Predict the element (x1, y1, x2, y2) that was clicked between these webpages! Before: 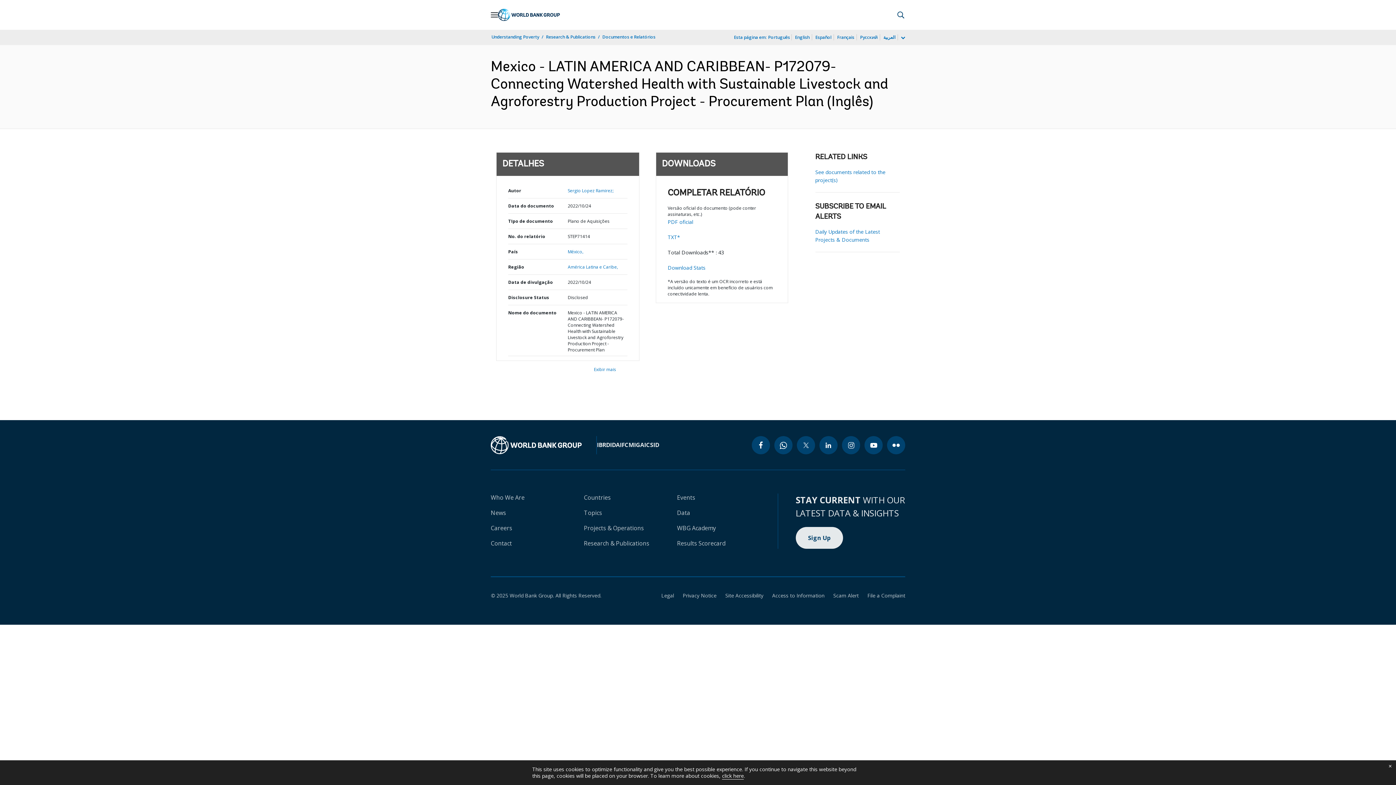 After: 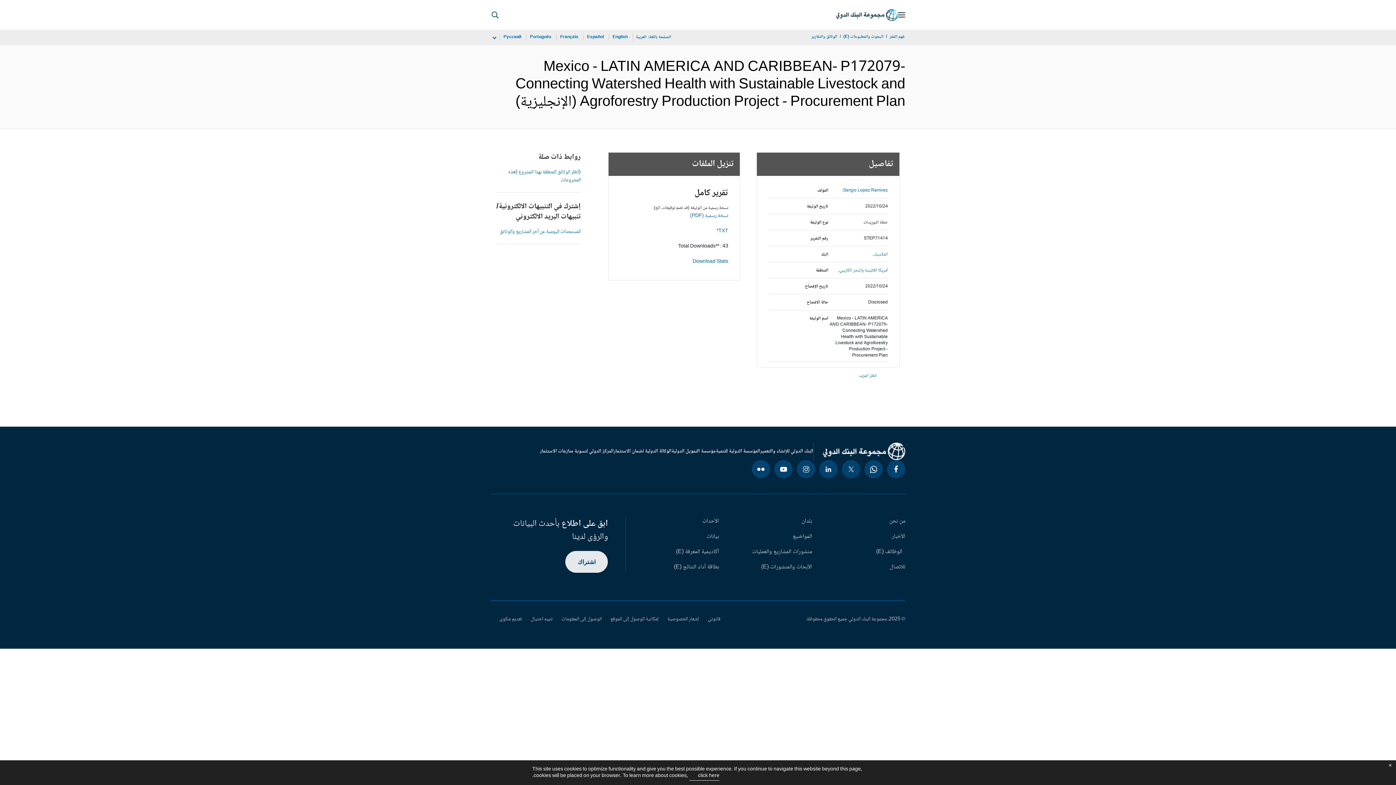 Action: label: العربية bbox: (882, 33, 896, 41)